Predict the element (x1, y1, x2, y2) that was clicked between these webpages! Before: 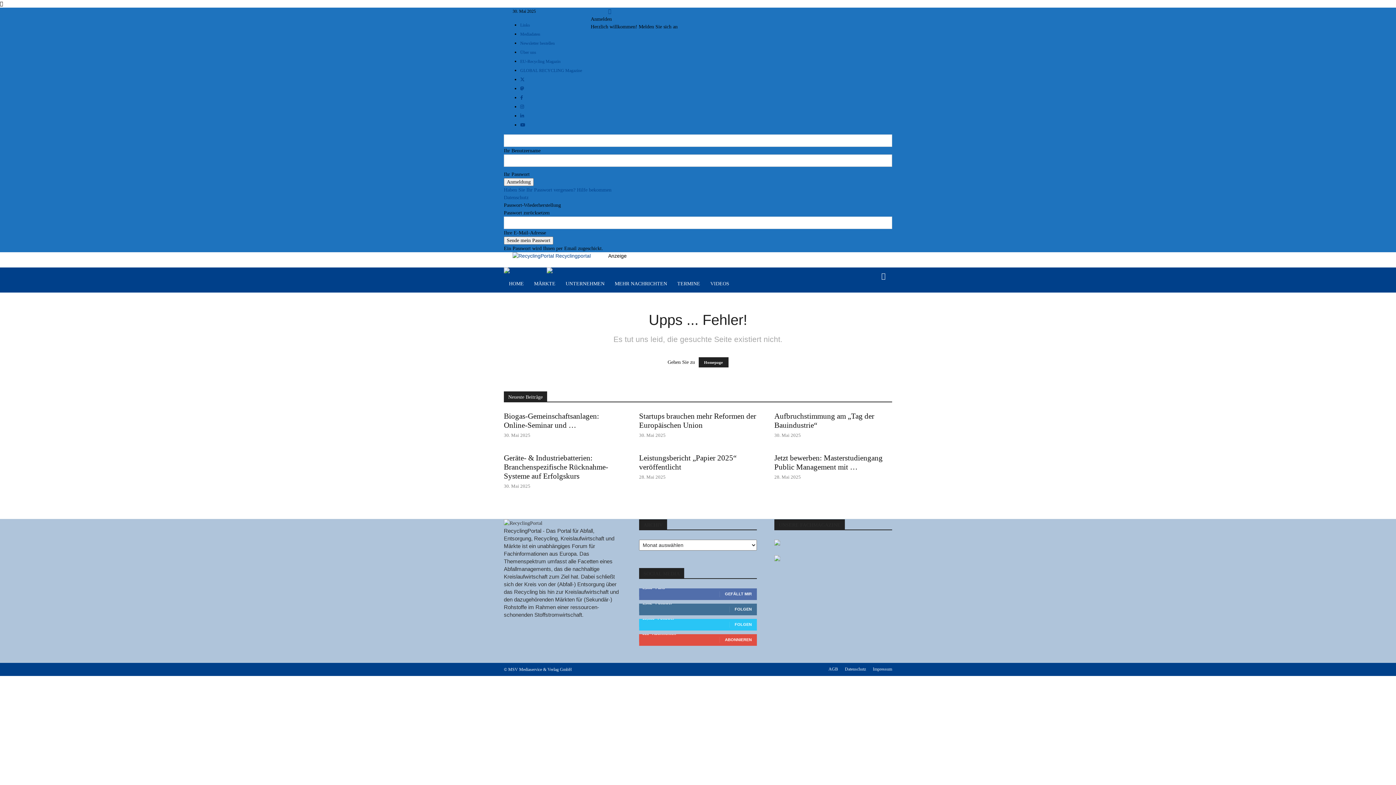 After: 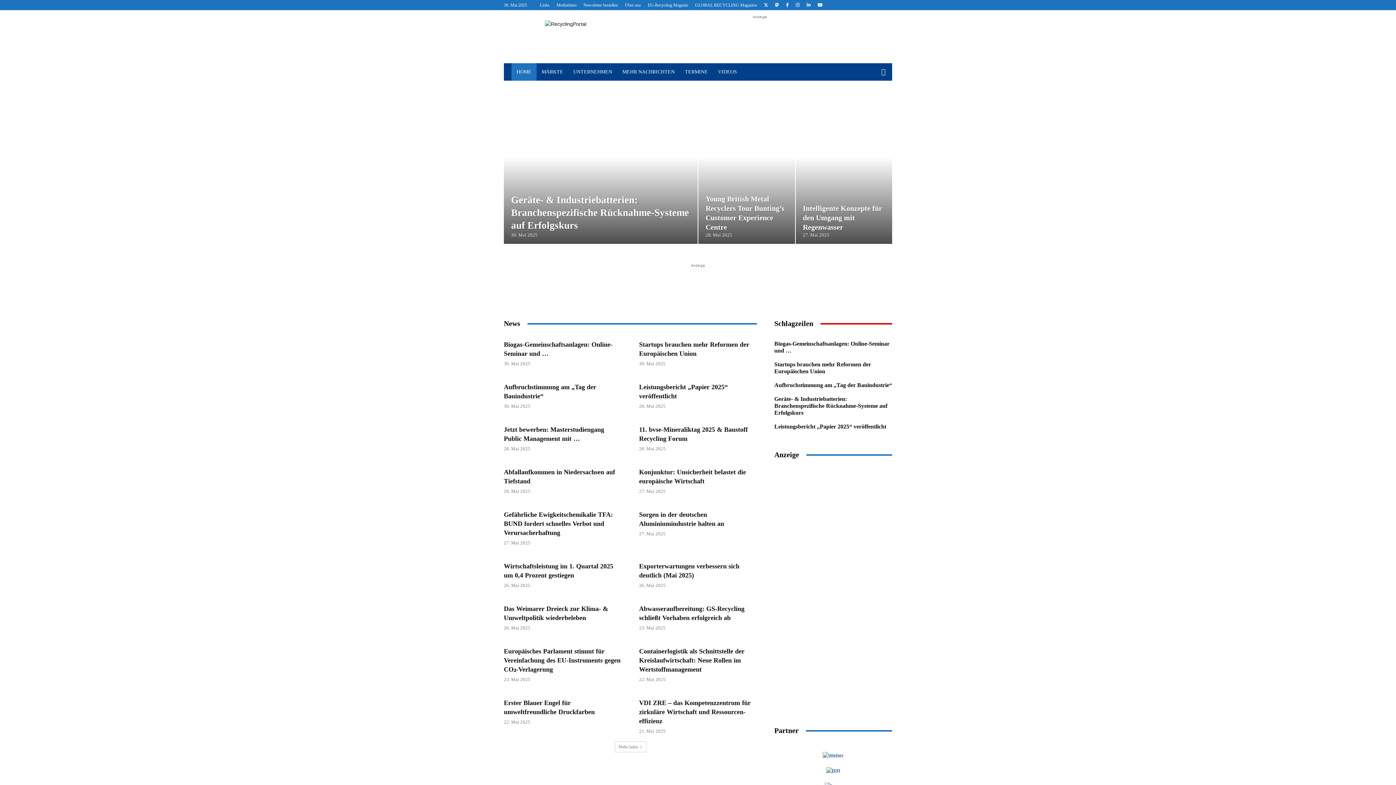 Action: bbox: (504, 268, 546, 274) label: Logo